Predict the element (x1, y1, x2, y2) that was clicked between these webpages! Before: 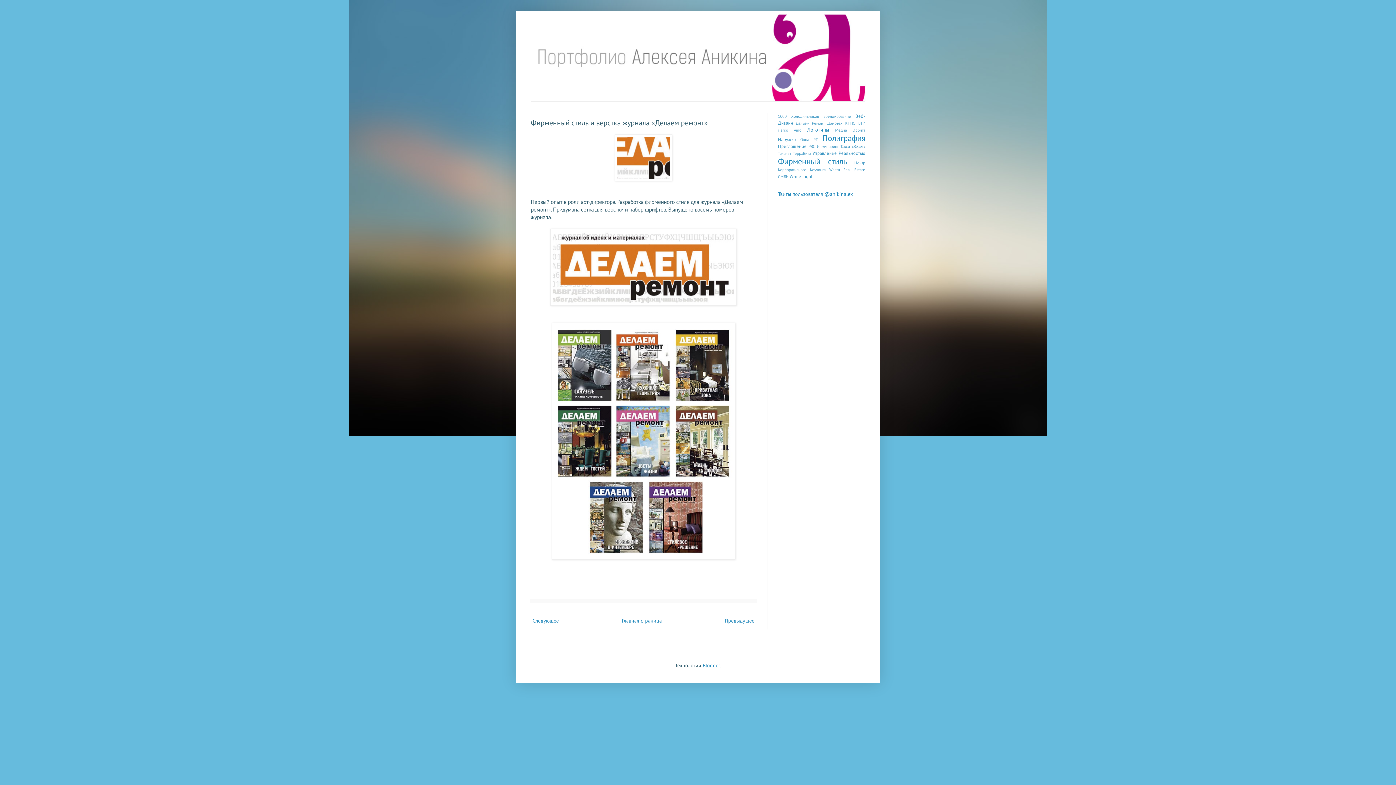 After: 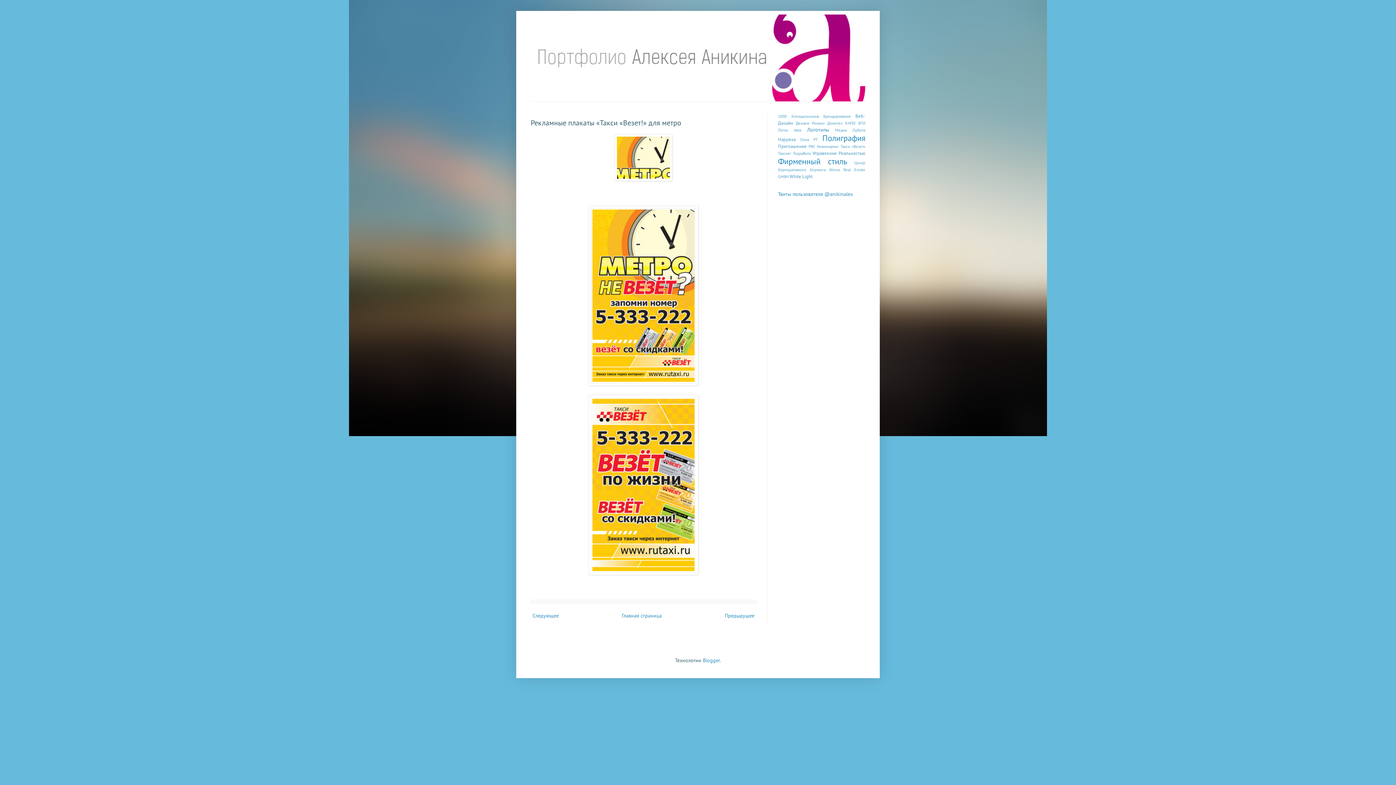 Action: bbox: (530, 615, 560, 626) label: Следующее